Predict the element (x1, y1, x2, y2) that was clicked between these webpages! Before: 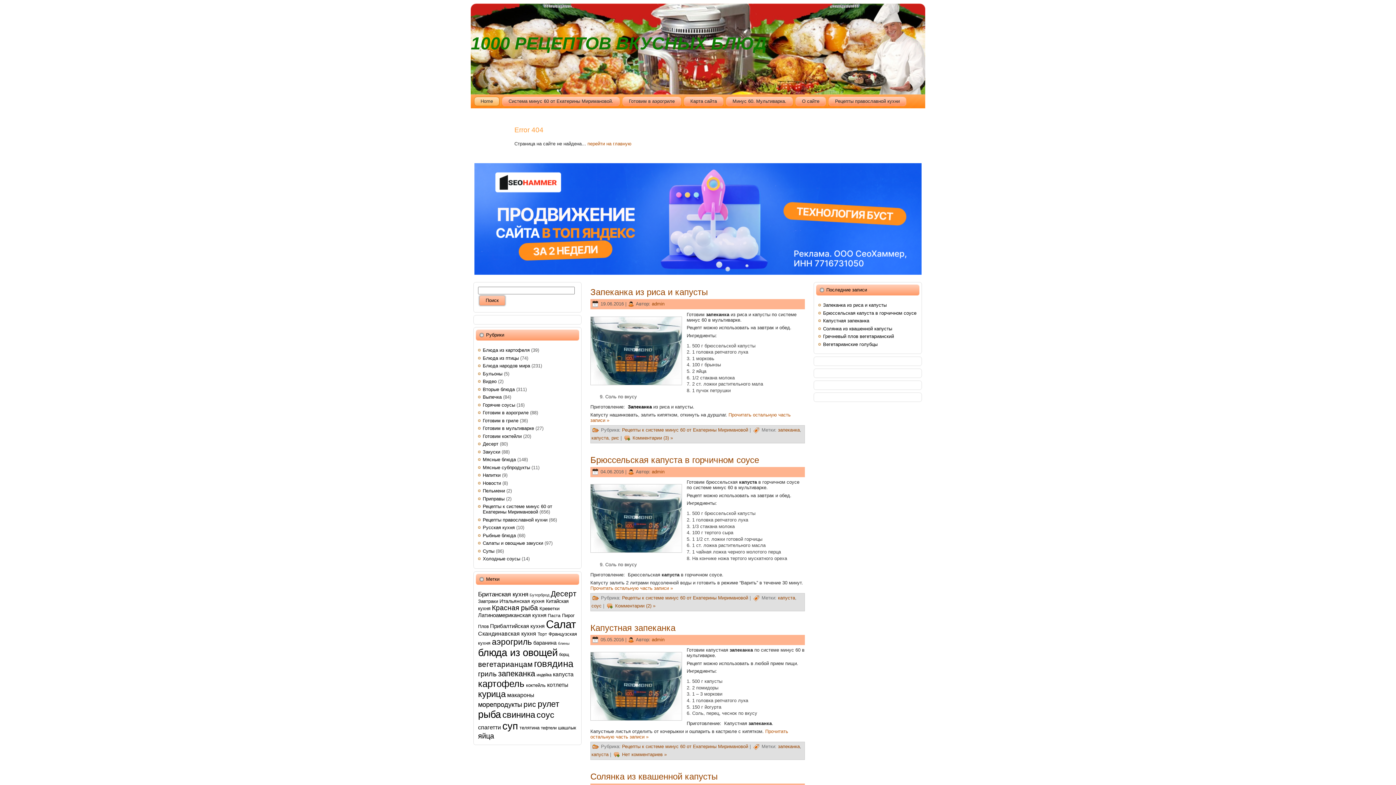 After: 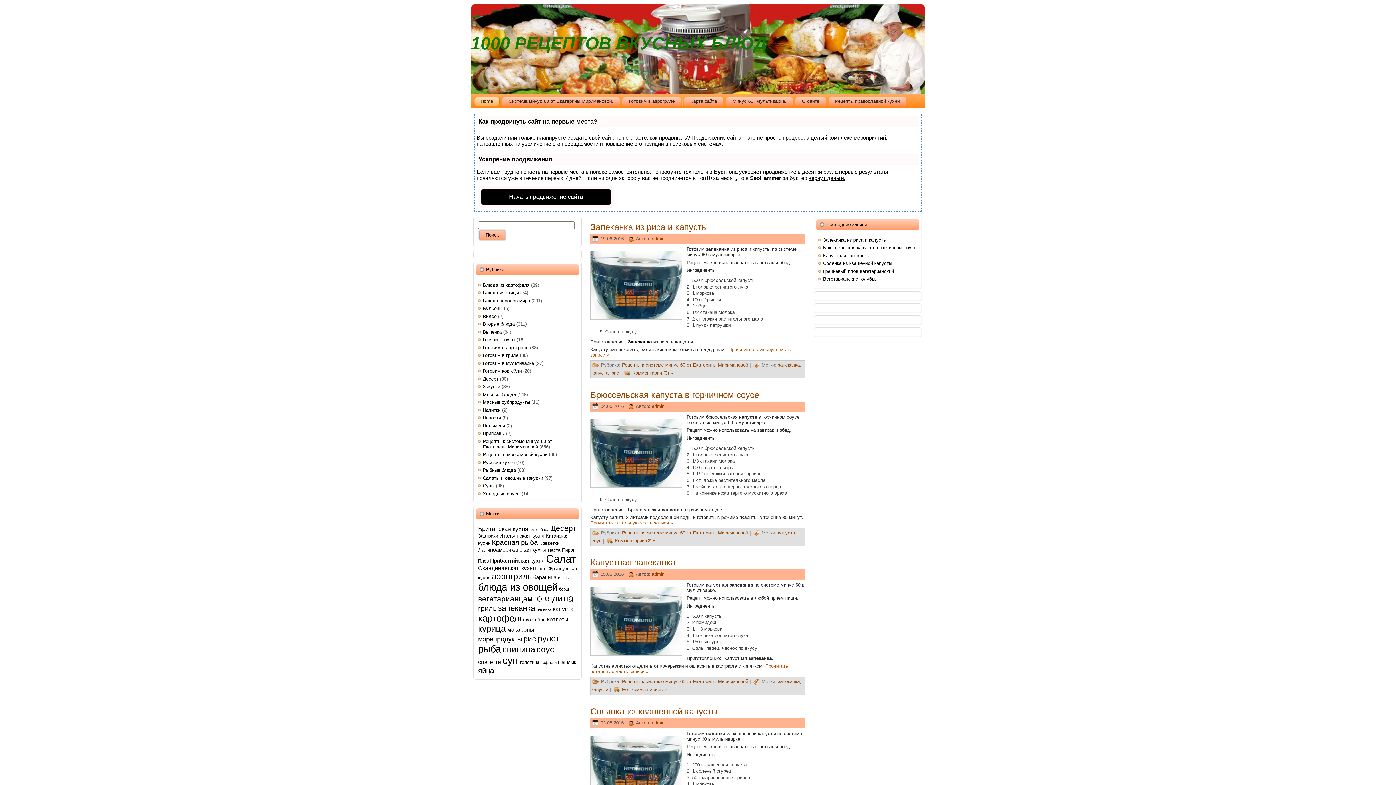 Action: label: перейти на главную bbox: (587, 141, 631, 146)